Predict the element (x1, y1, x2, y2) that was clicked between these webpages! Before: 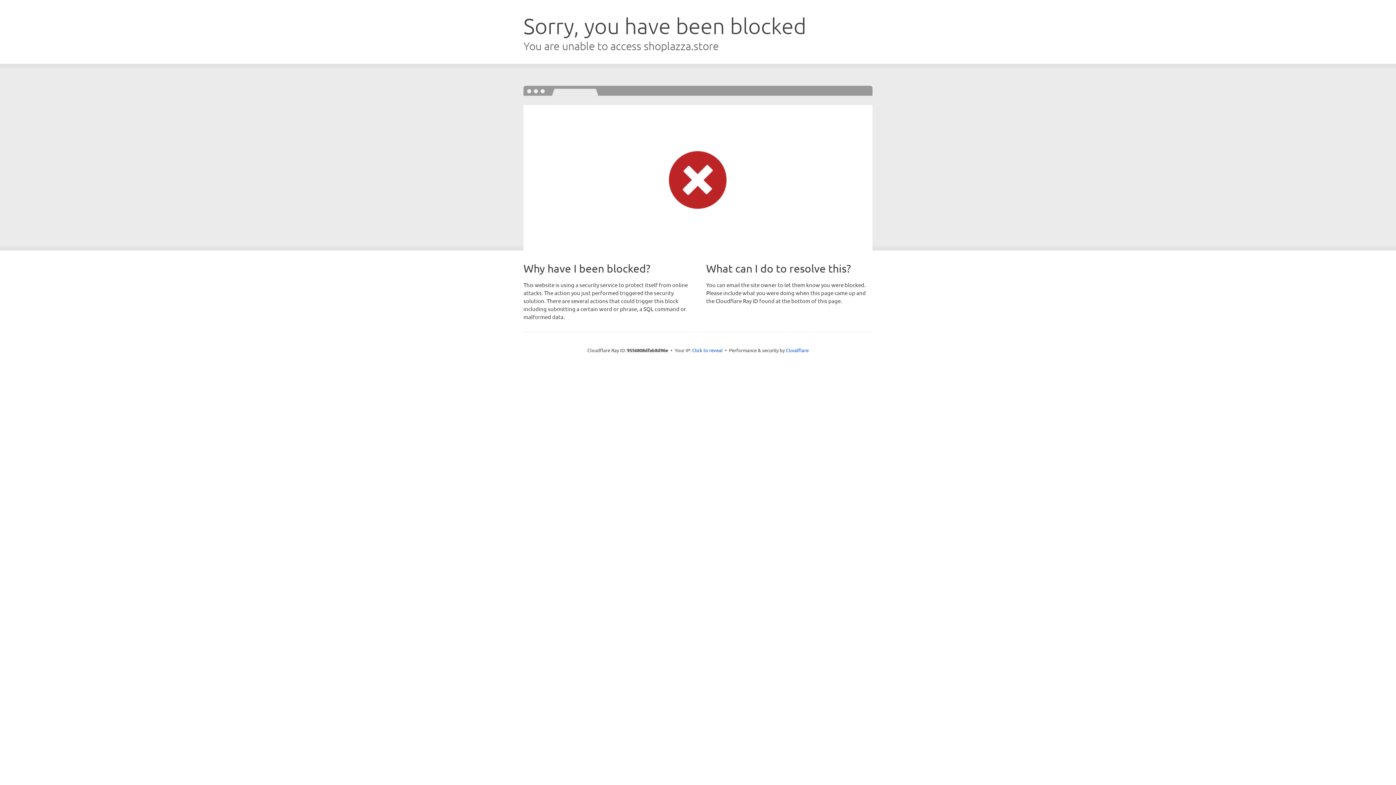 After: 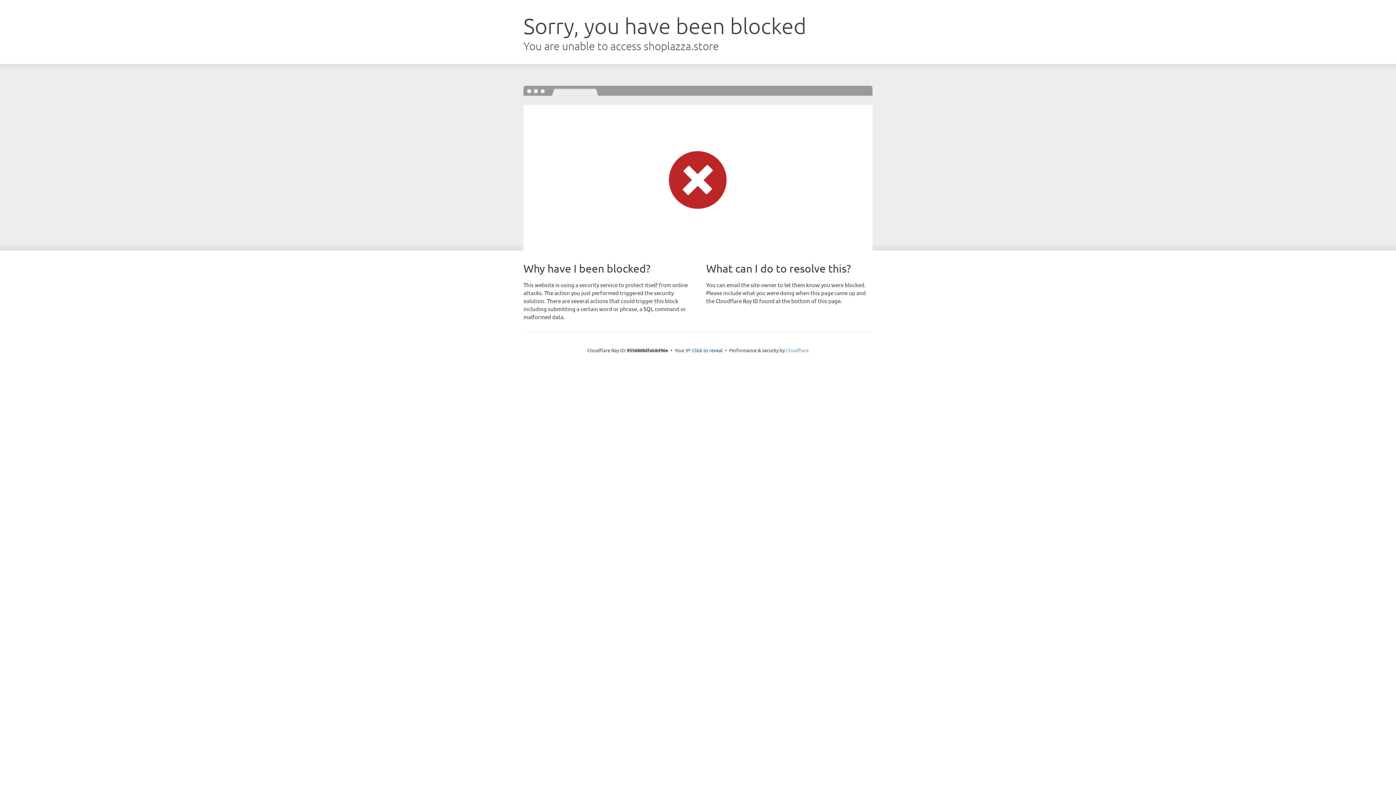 Action: bbox: (786, 347, 808, 353) label: Cloudflare